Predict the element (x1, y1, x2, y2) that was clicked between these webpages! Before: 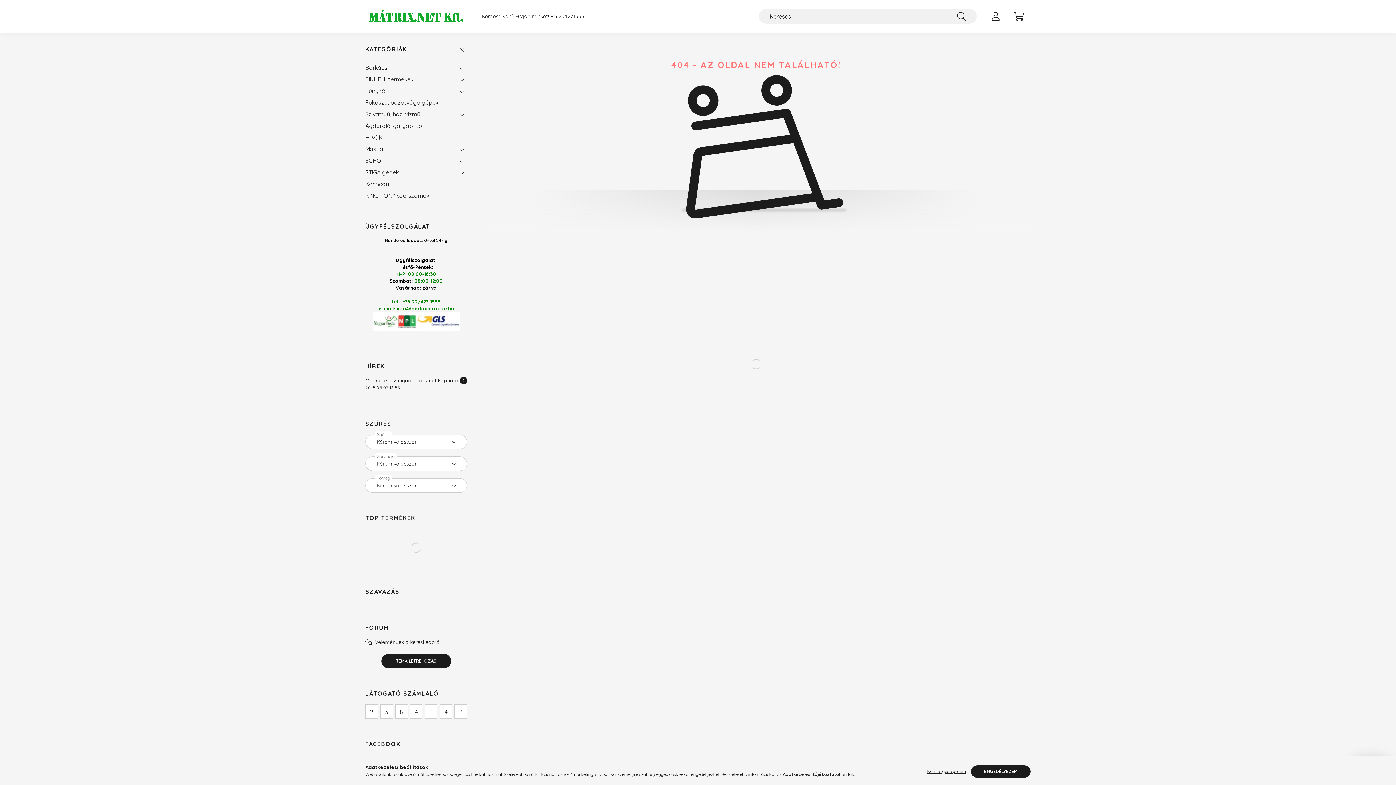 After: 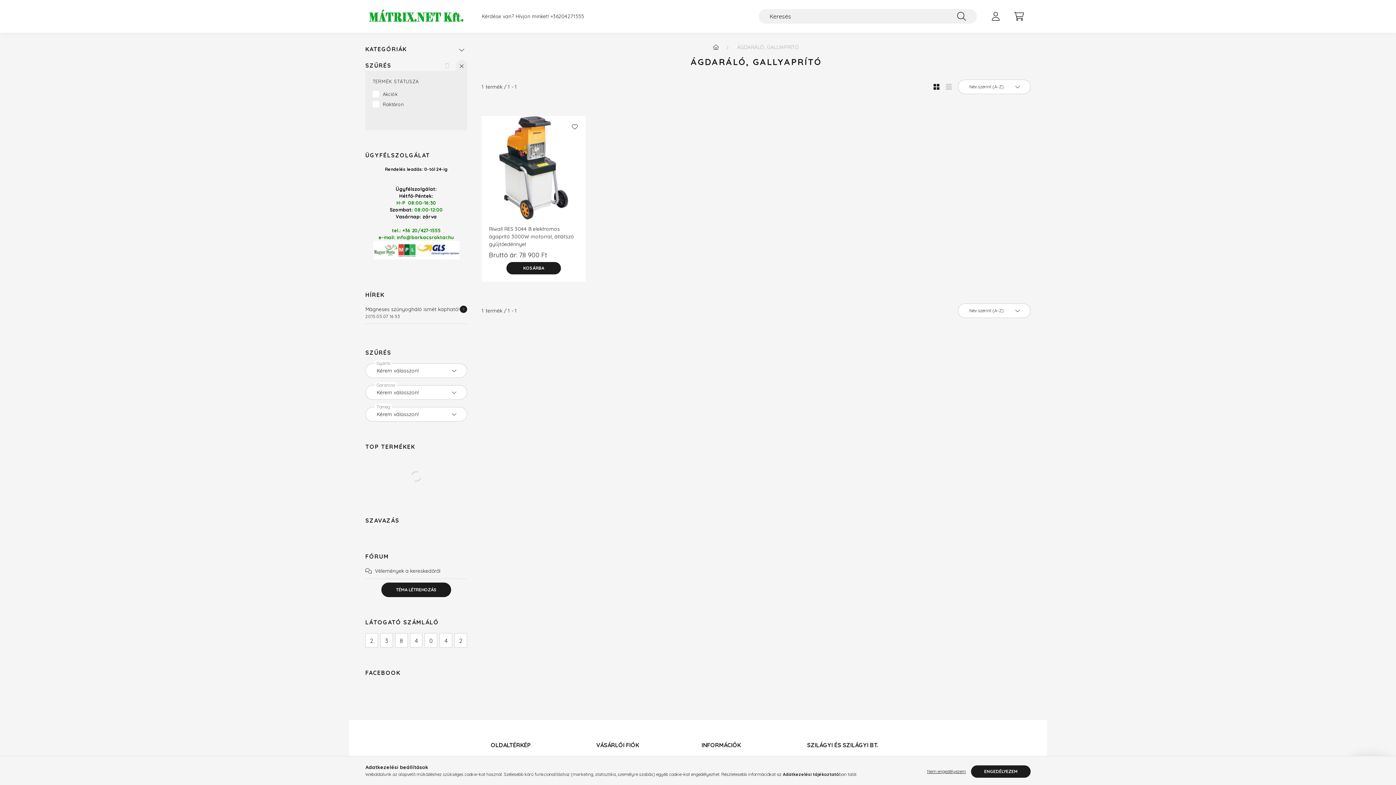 Action: label: Ágdaráló, gallyaprító bbox: (365, 120, 463, 131)